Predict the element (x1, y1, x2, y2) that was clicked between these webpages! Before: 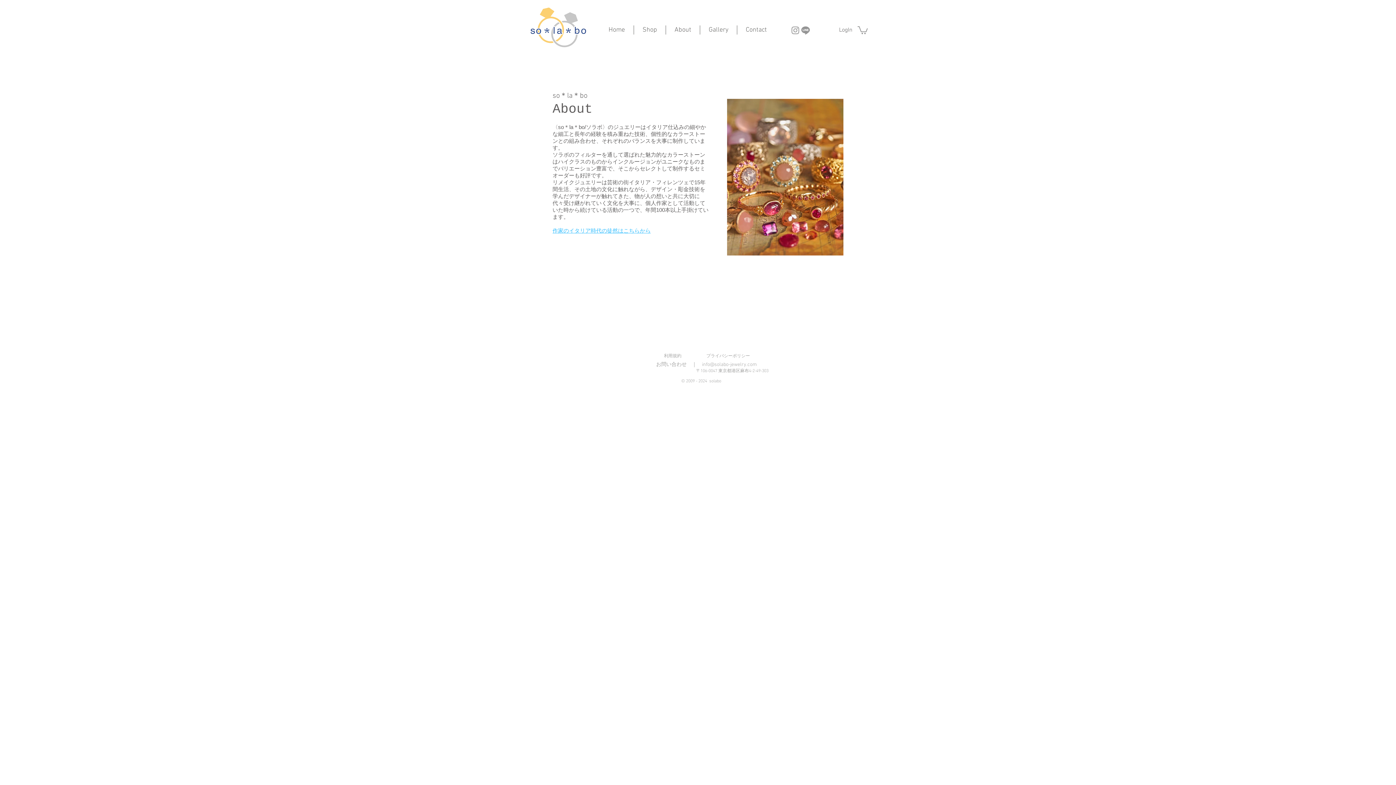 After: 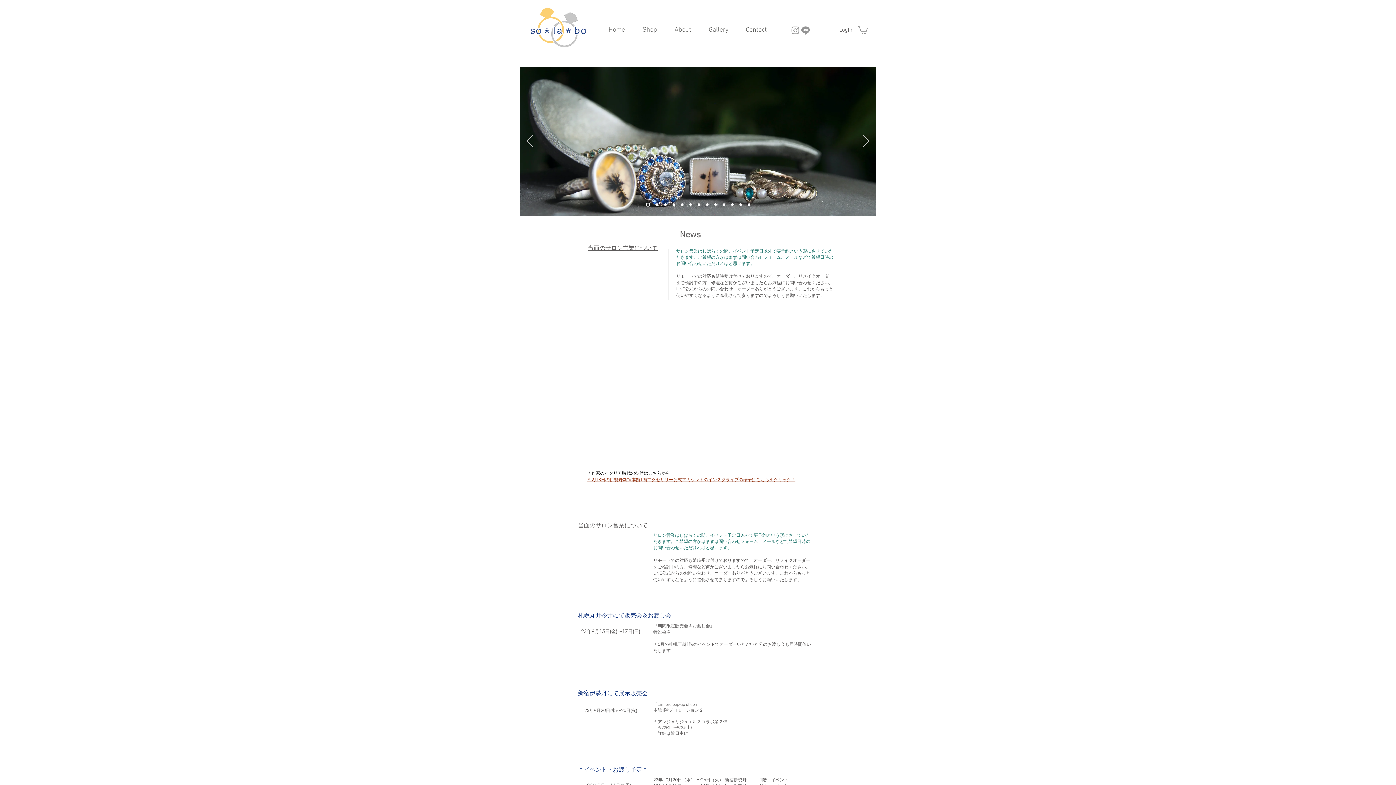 Action: label: Next bbox: (829, 257, 843, 271)